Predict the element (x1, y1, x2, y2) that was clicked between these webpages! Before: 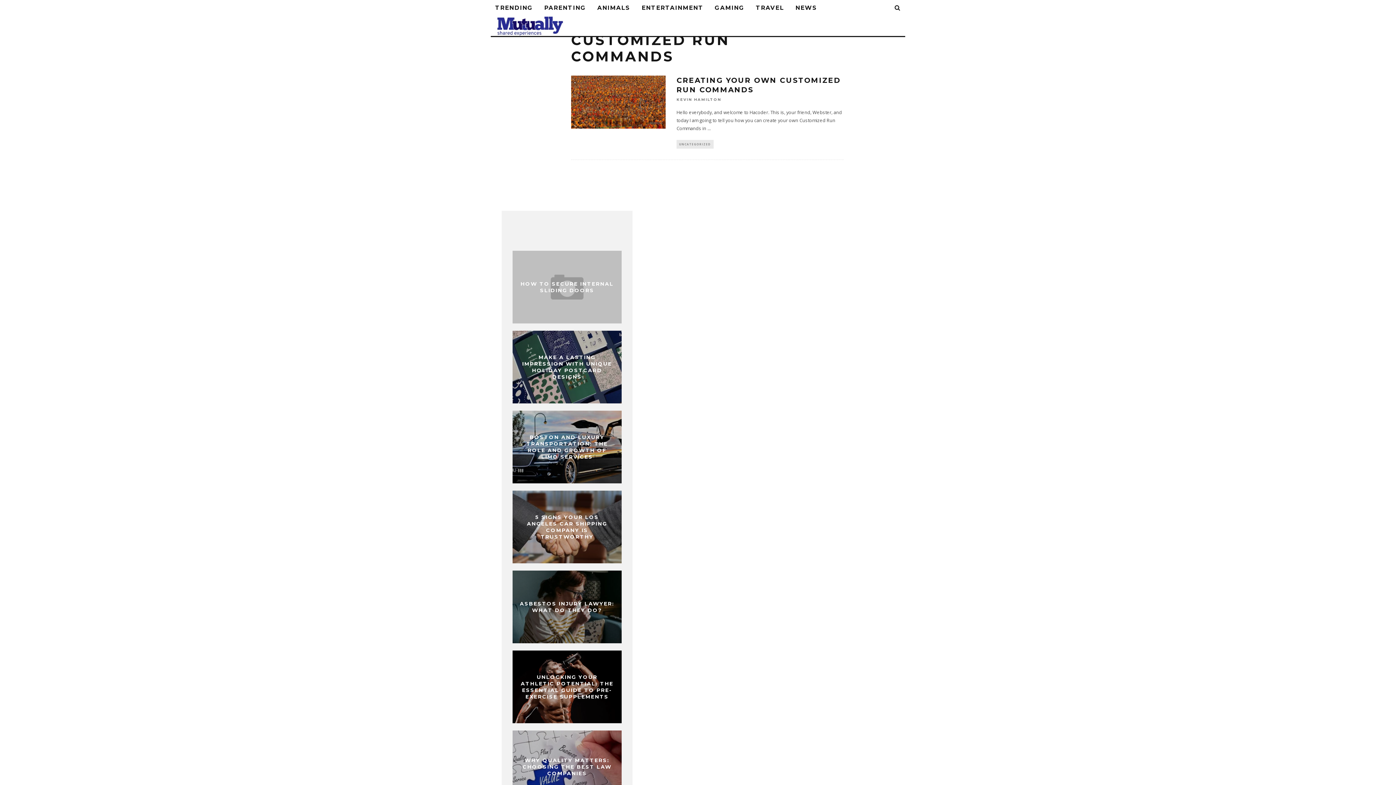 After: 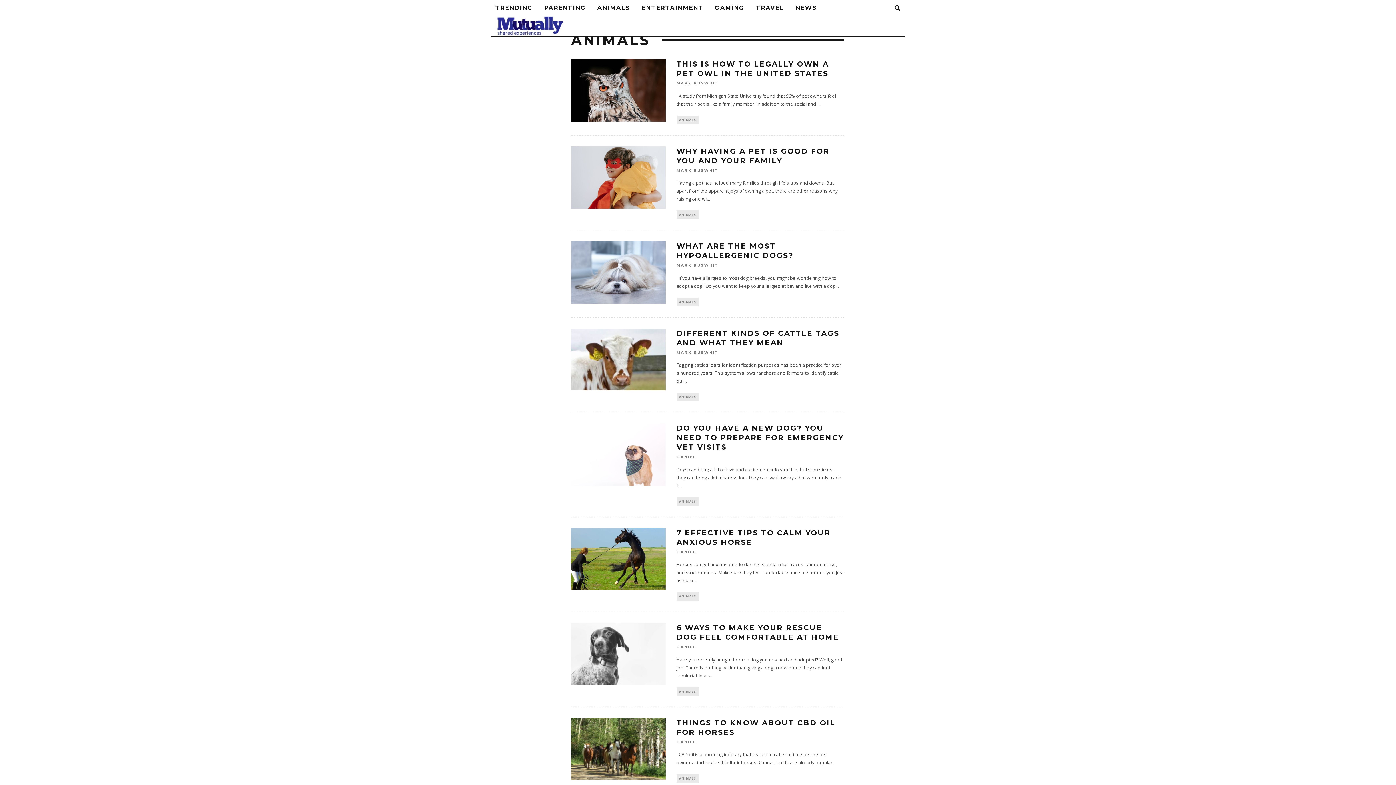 Action: label: ANIMALS bbox: (593, 0, 634, 16)